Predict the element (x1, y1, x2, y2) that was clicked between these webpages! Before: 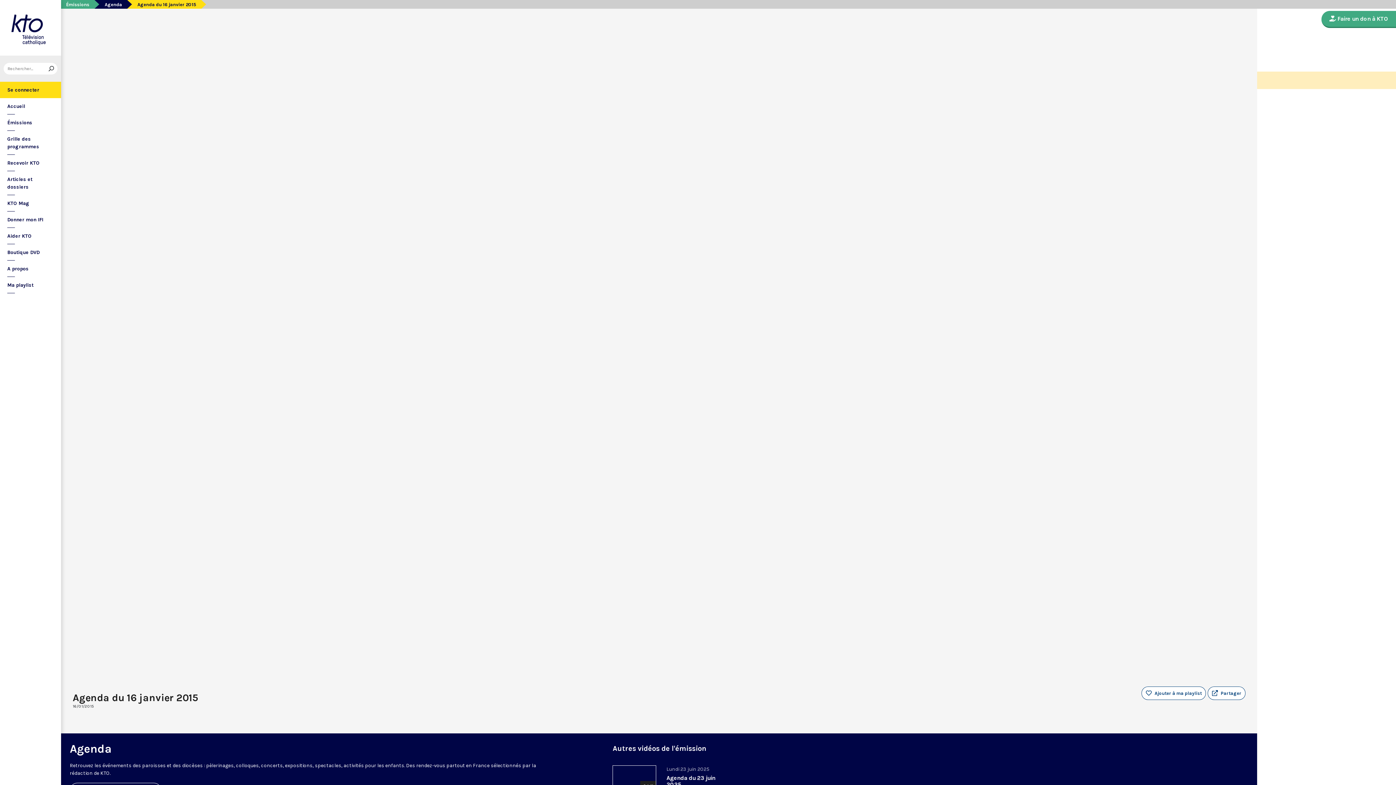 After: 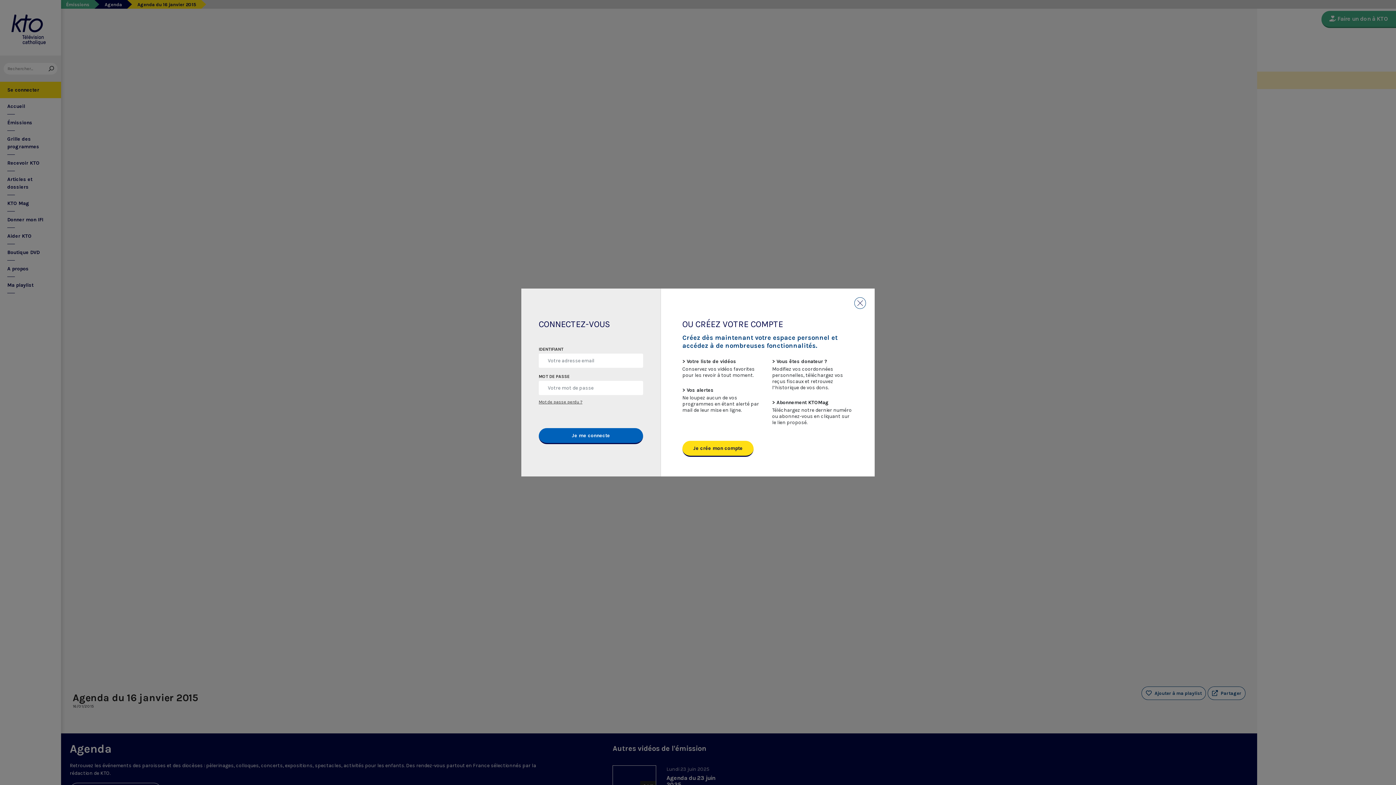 Action: label: Se connecter bbox: (0, 81, 61, 98)